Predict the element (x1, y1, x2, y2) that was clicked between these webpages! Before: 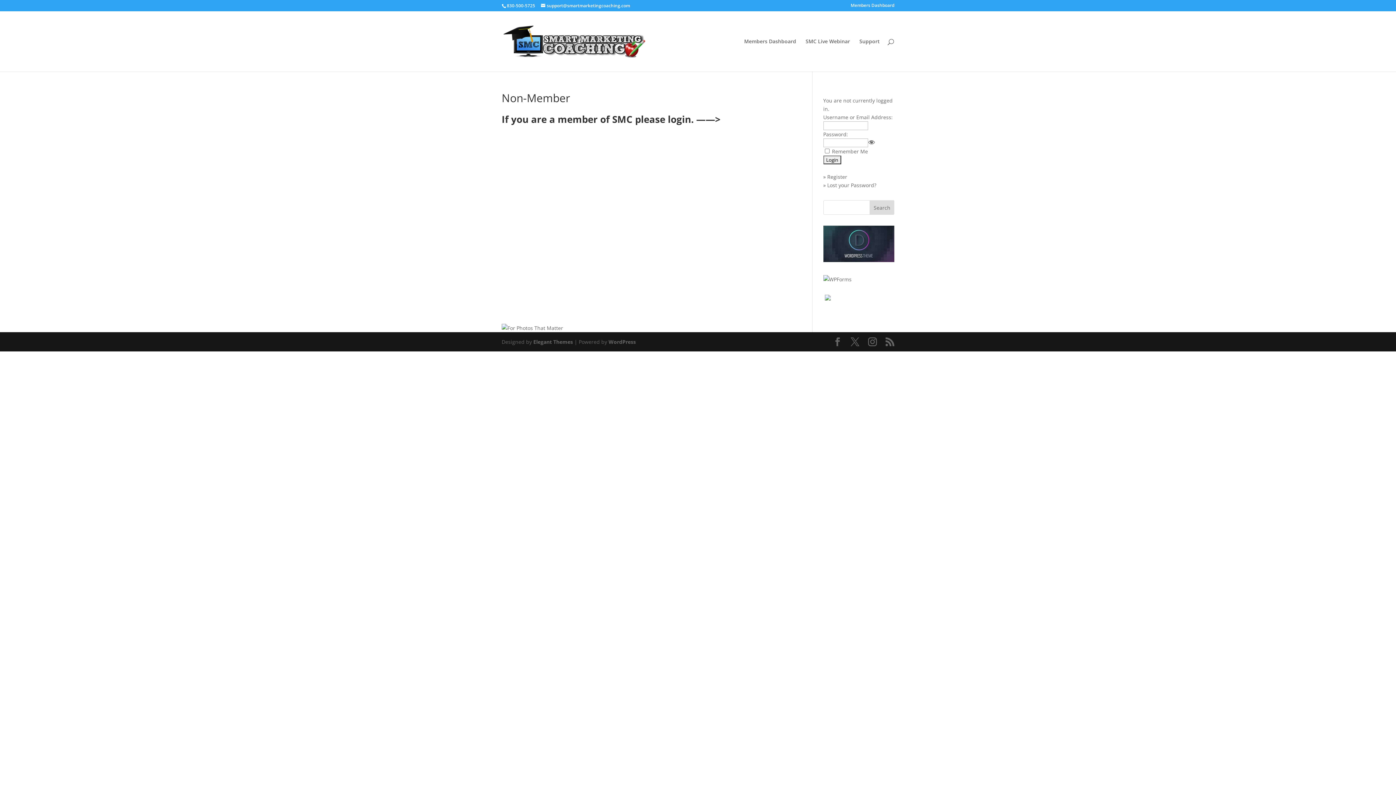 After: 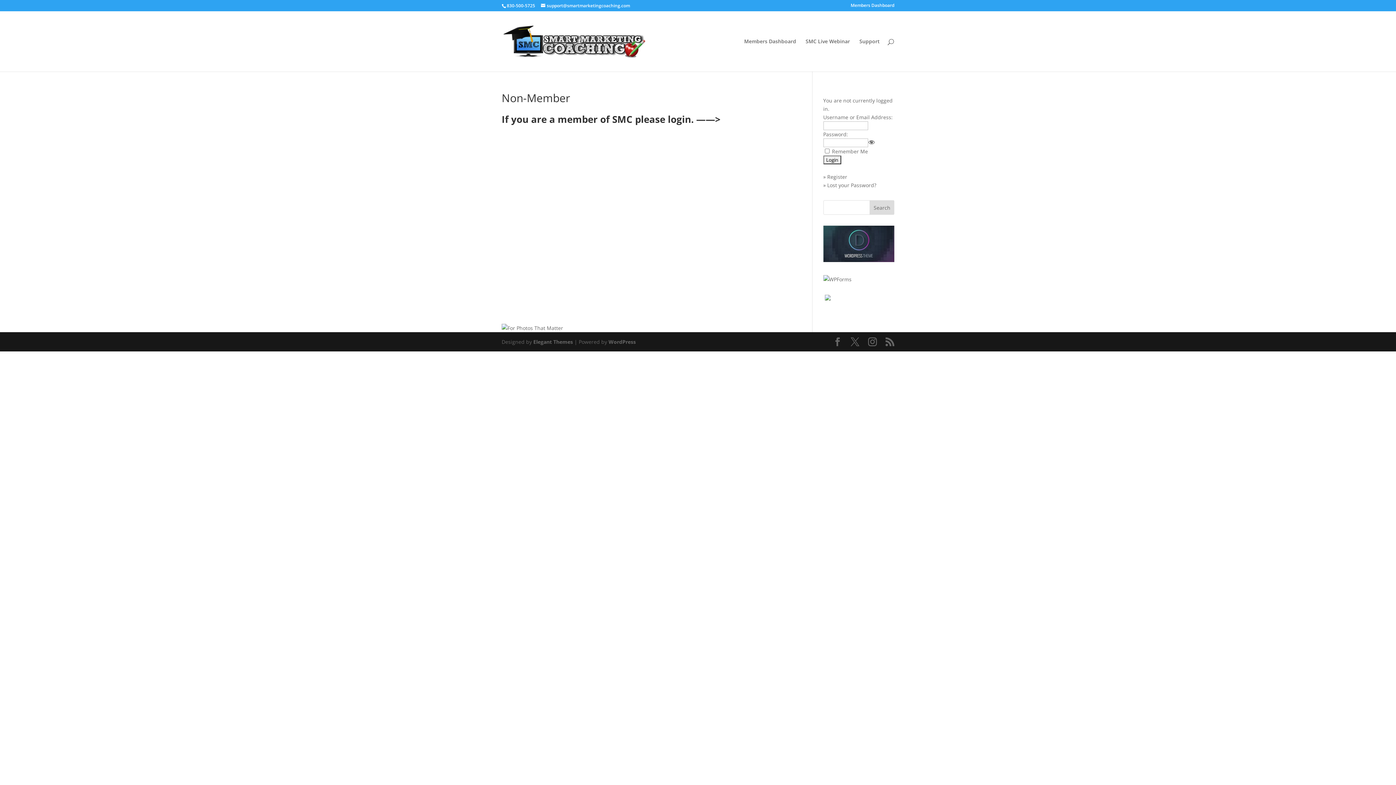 Action: label: Members Dashboard bbox: (850, 3, 894, 10)